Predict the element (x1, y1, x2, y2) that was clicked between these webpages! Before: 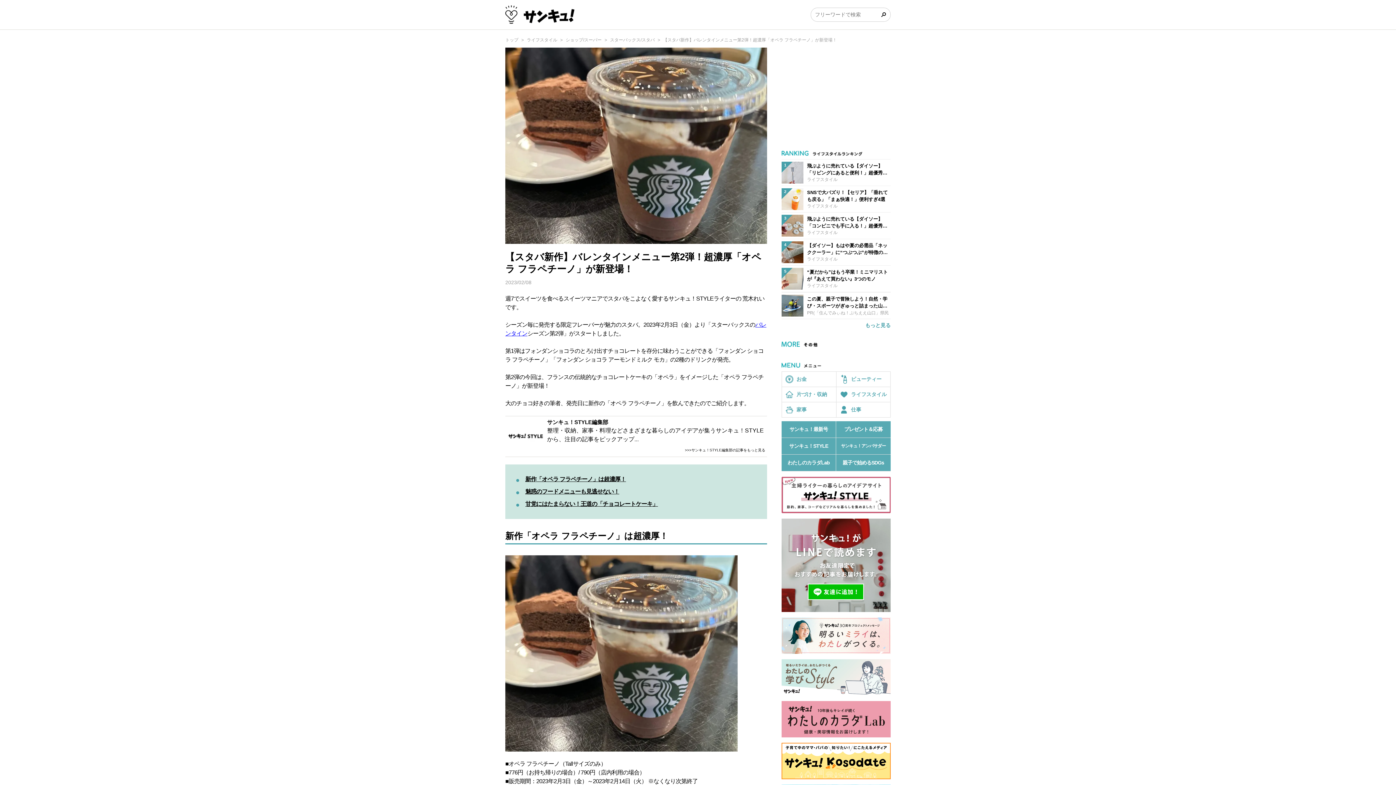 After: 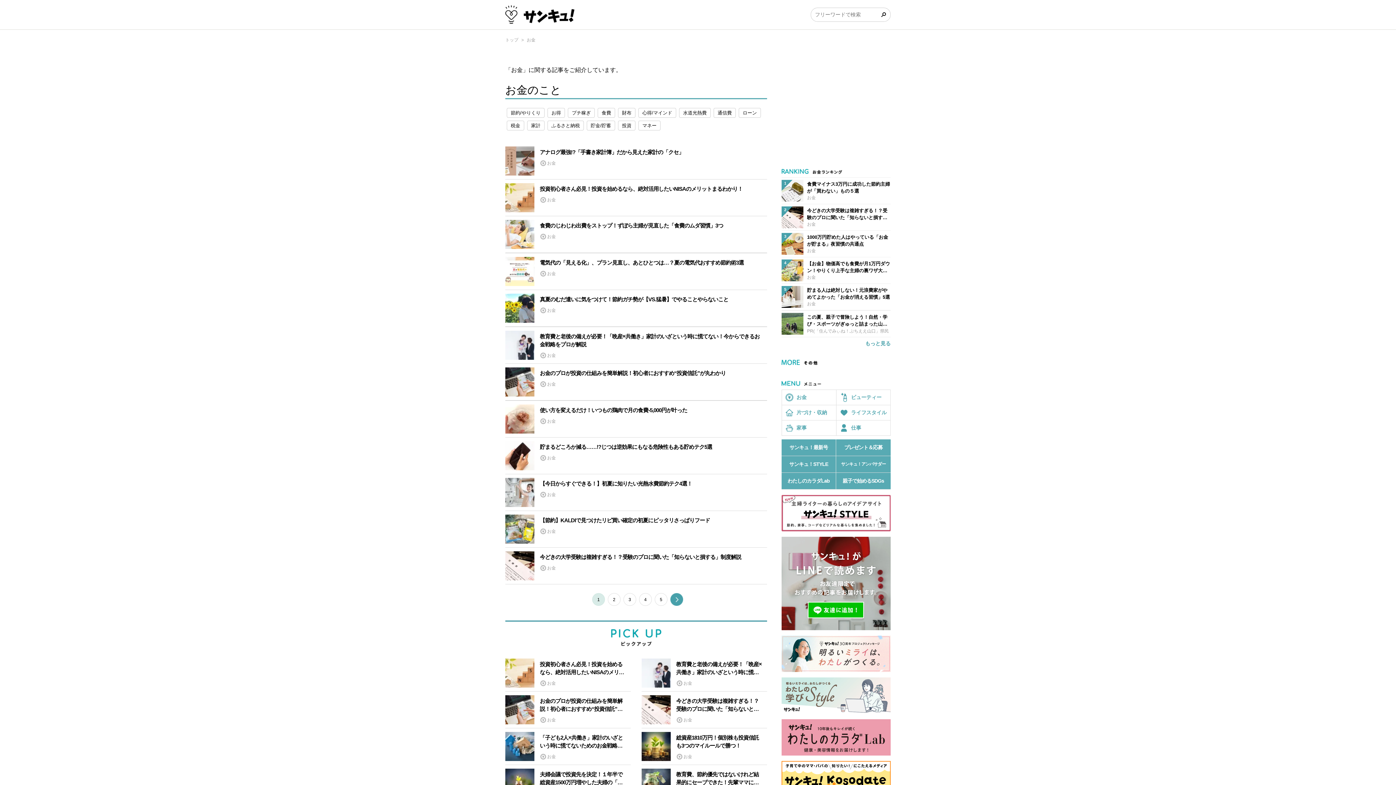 Action: bbox: (782, 372, 836, 386) label: お金